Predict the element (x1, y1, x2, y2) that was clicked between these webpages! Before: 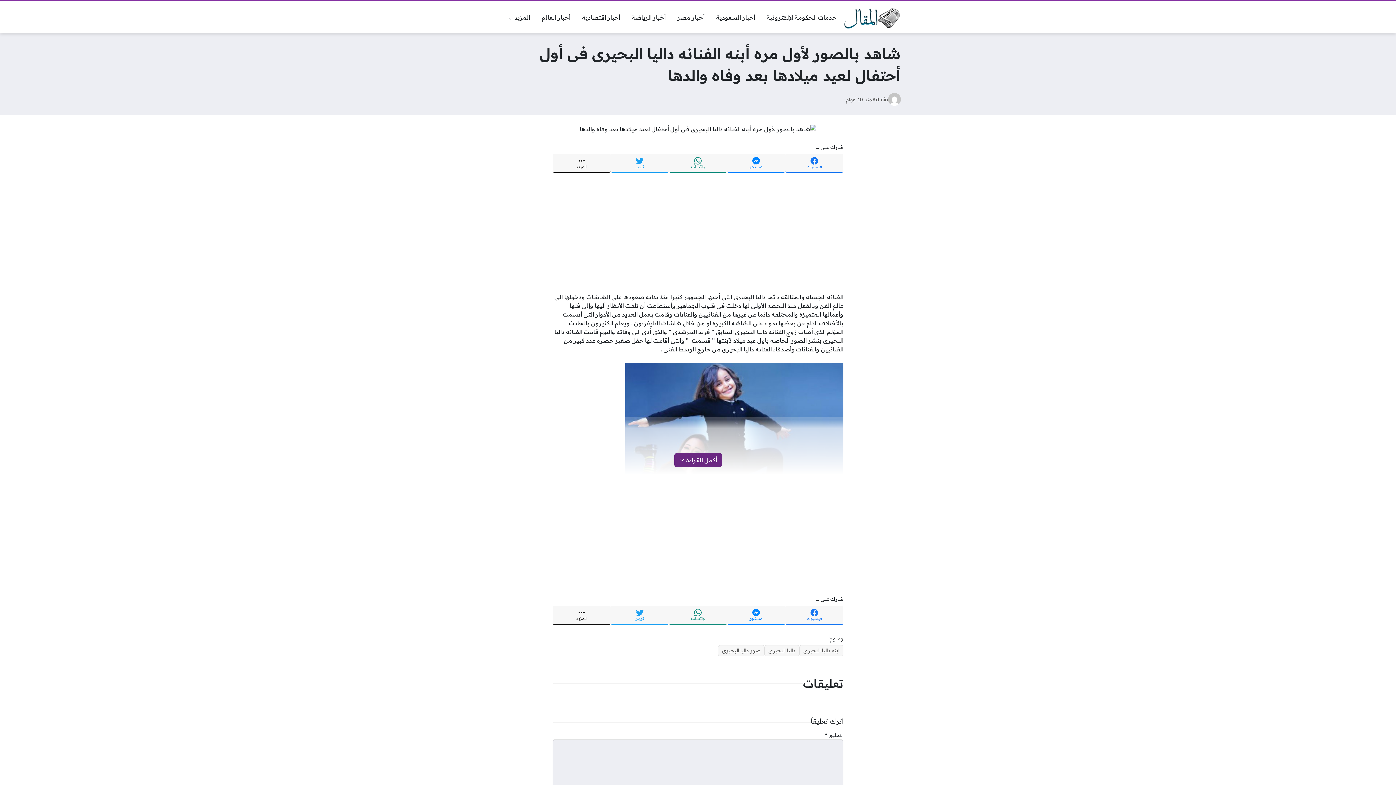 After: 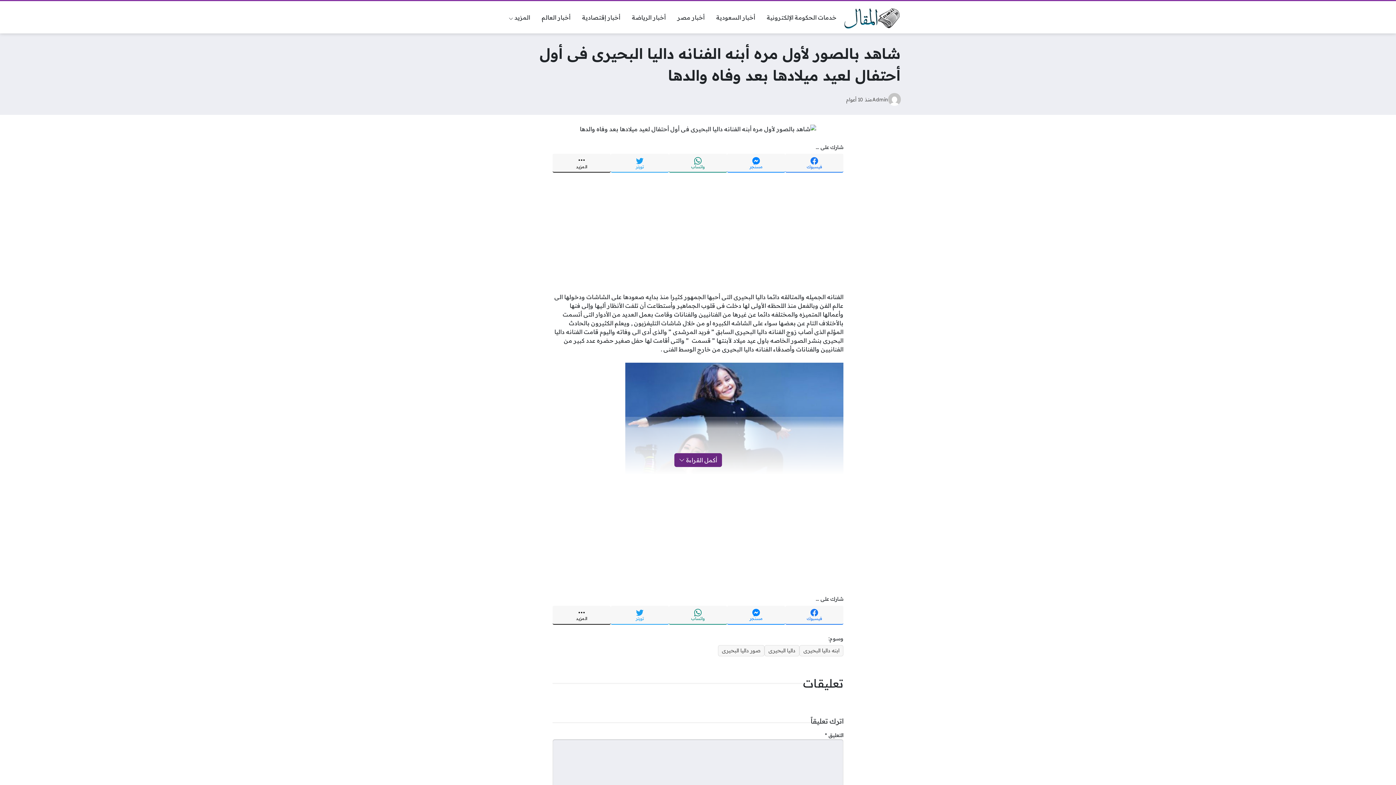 Action: label: المزيد bbox: (552, 153, 610, 172)